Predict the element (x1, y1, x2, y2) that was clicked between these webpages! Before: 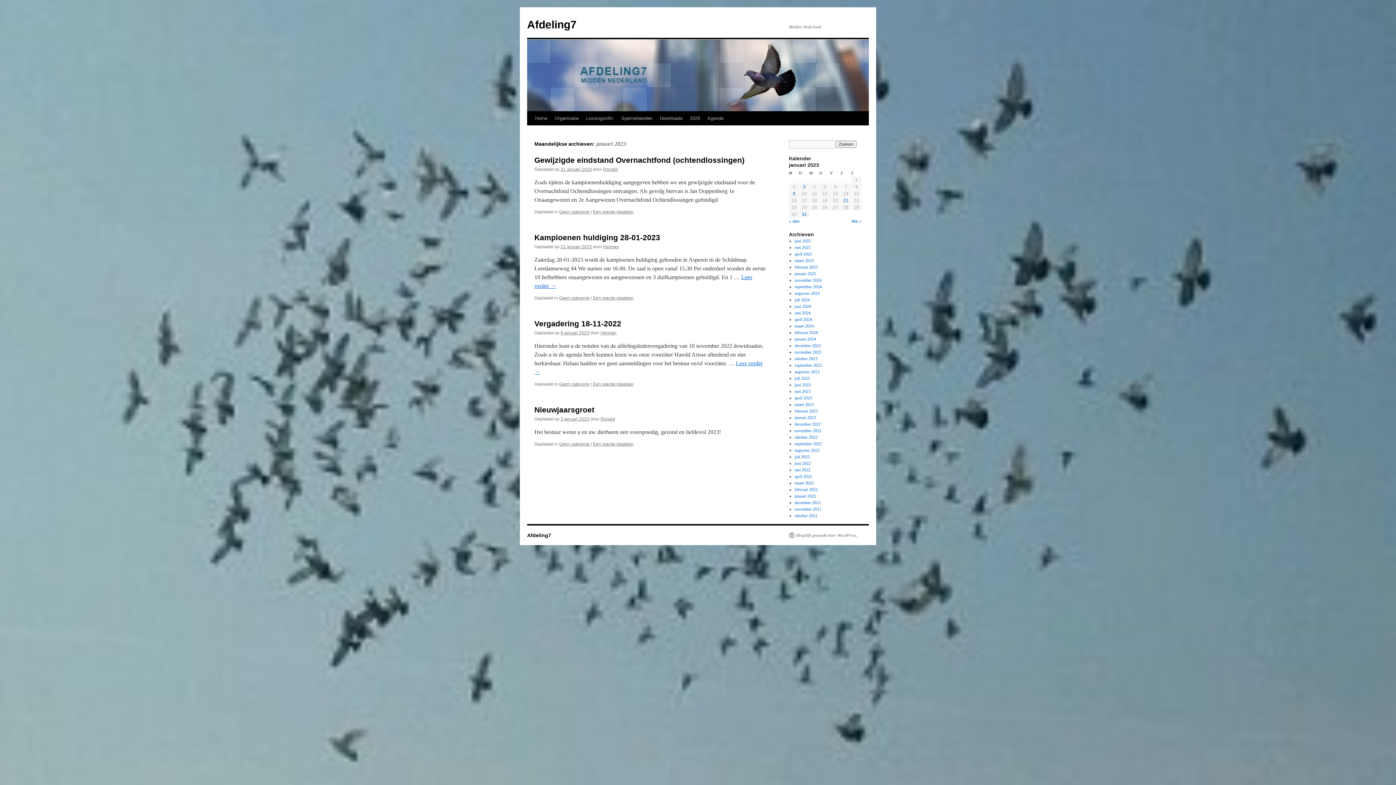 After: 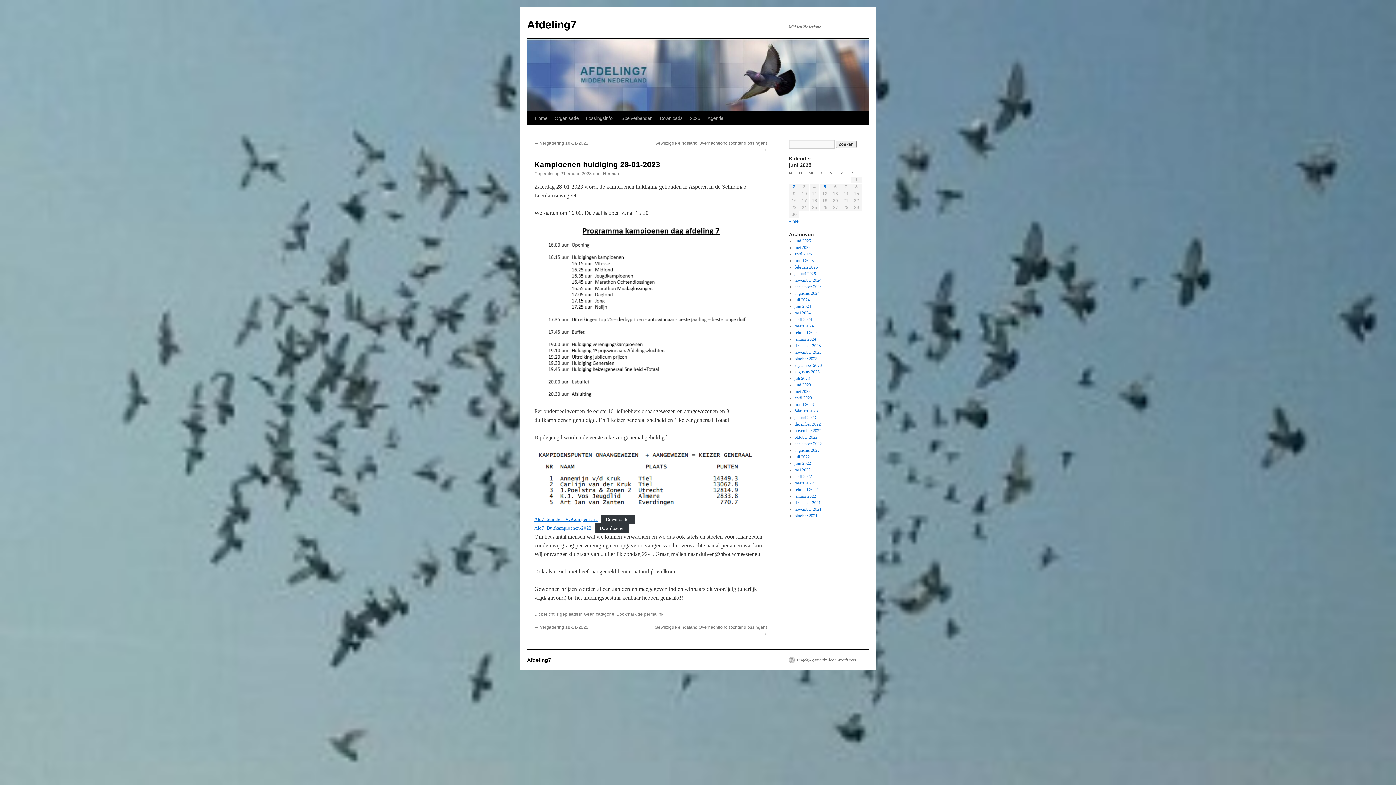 Action: label: 21 januari 2023 bbox: (560, 244, 592, 249)